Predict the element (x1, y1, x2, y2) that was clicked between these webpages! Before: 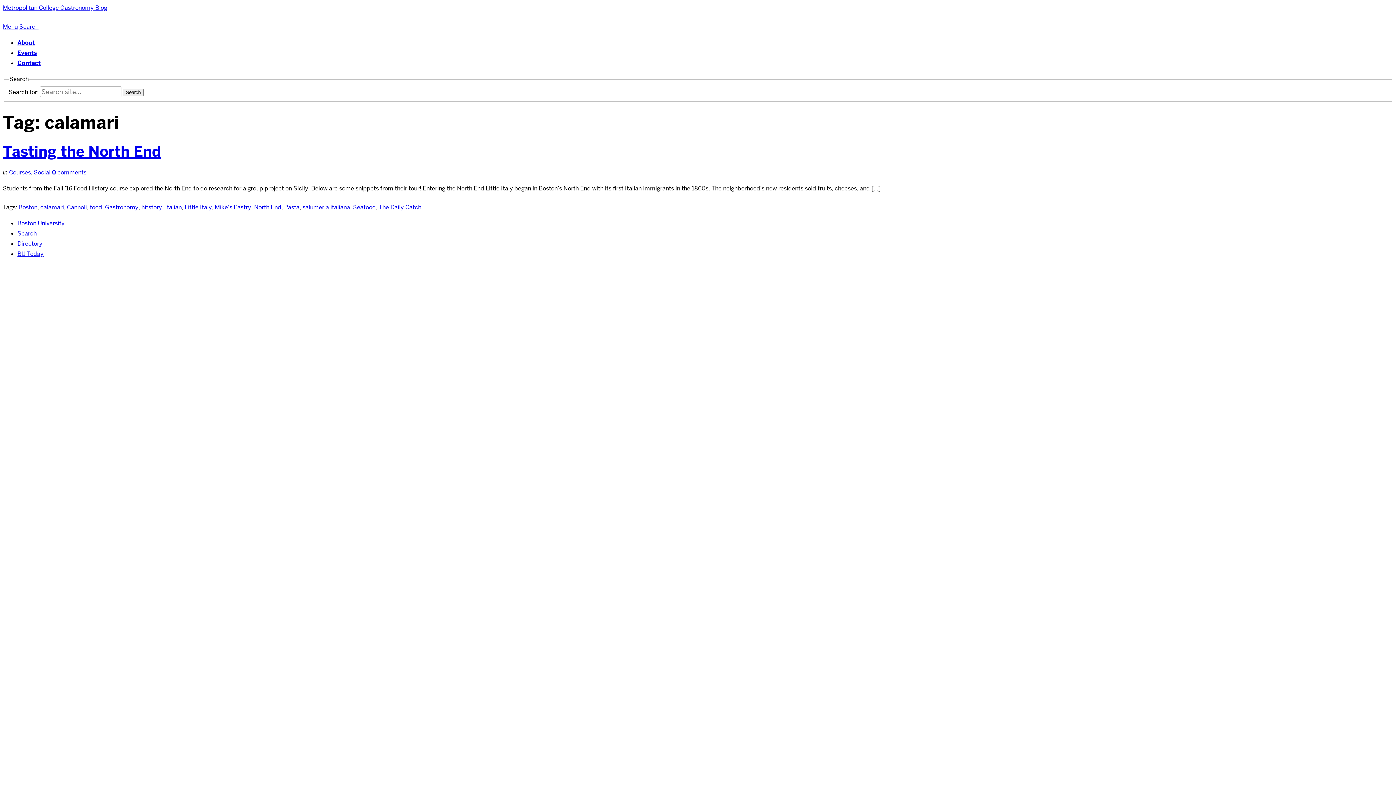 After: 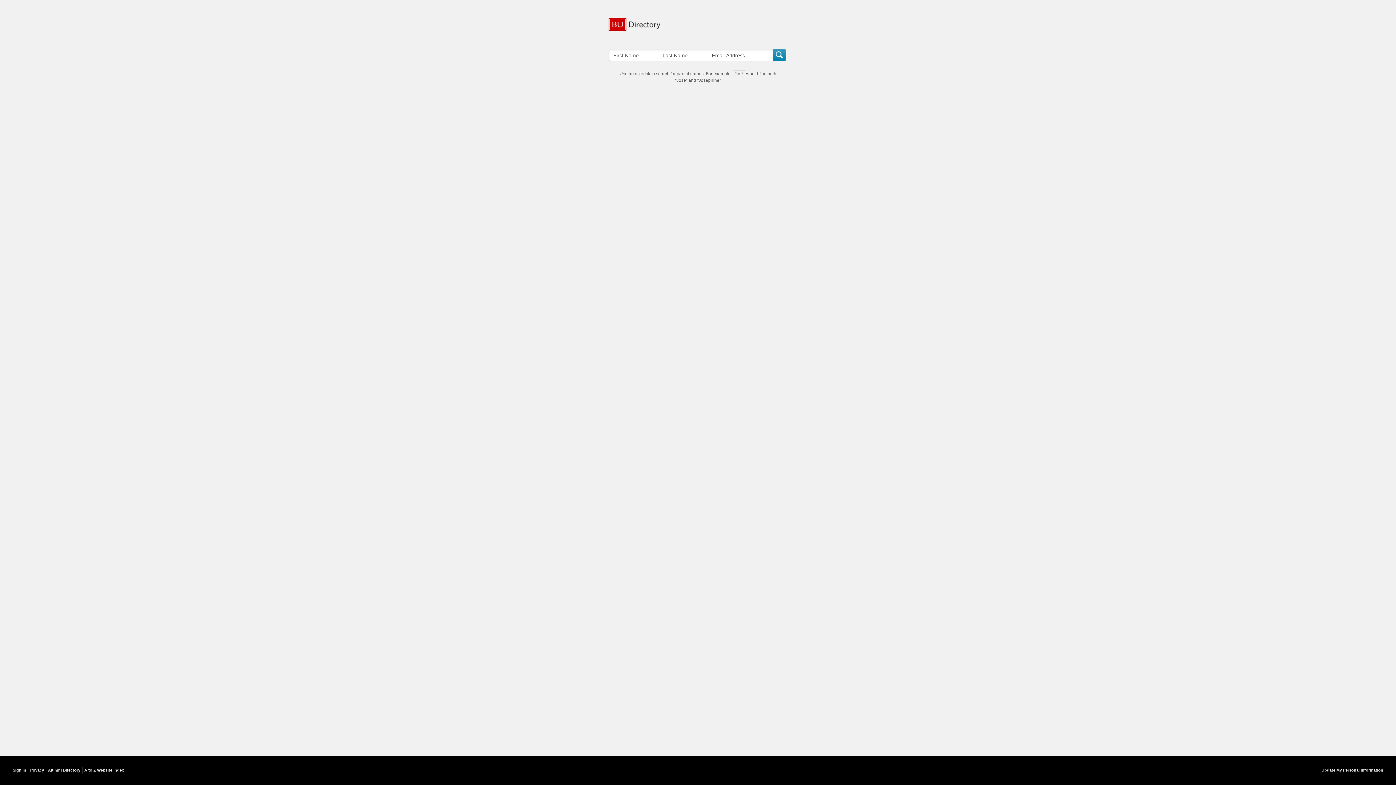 Action: label: Directory bbox: (17, 239, 42, 247)